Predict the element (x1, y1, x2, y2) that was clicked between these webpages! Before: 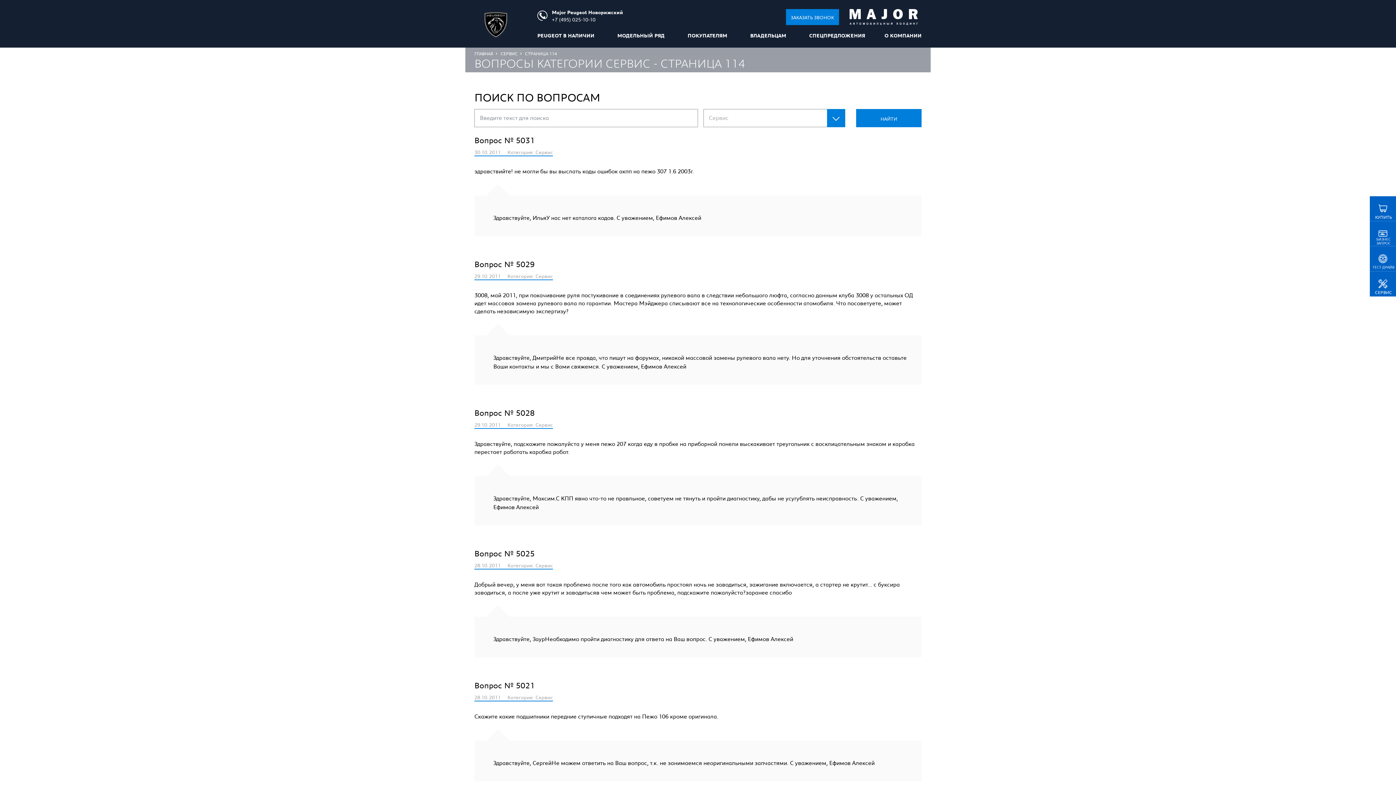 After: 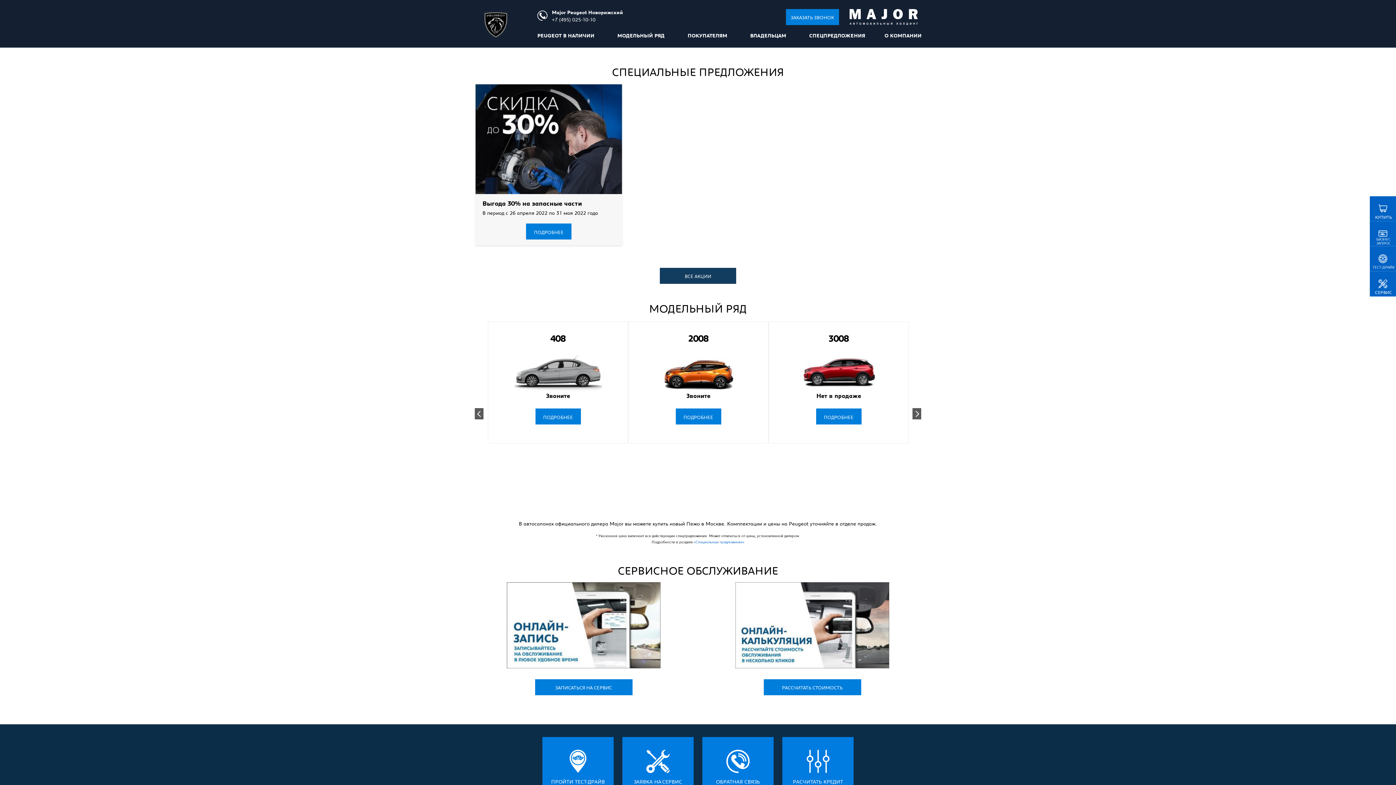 Action: label: ГЛАВНАЯ bbox: (474, 51, 493, 56)